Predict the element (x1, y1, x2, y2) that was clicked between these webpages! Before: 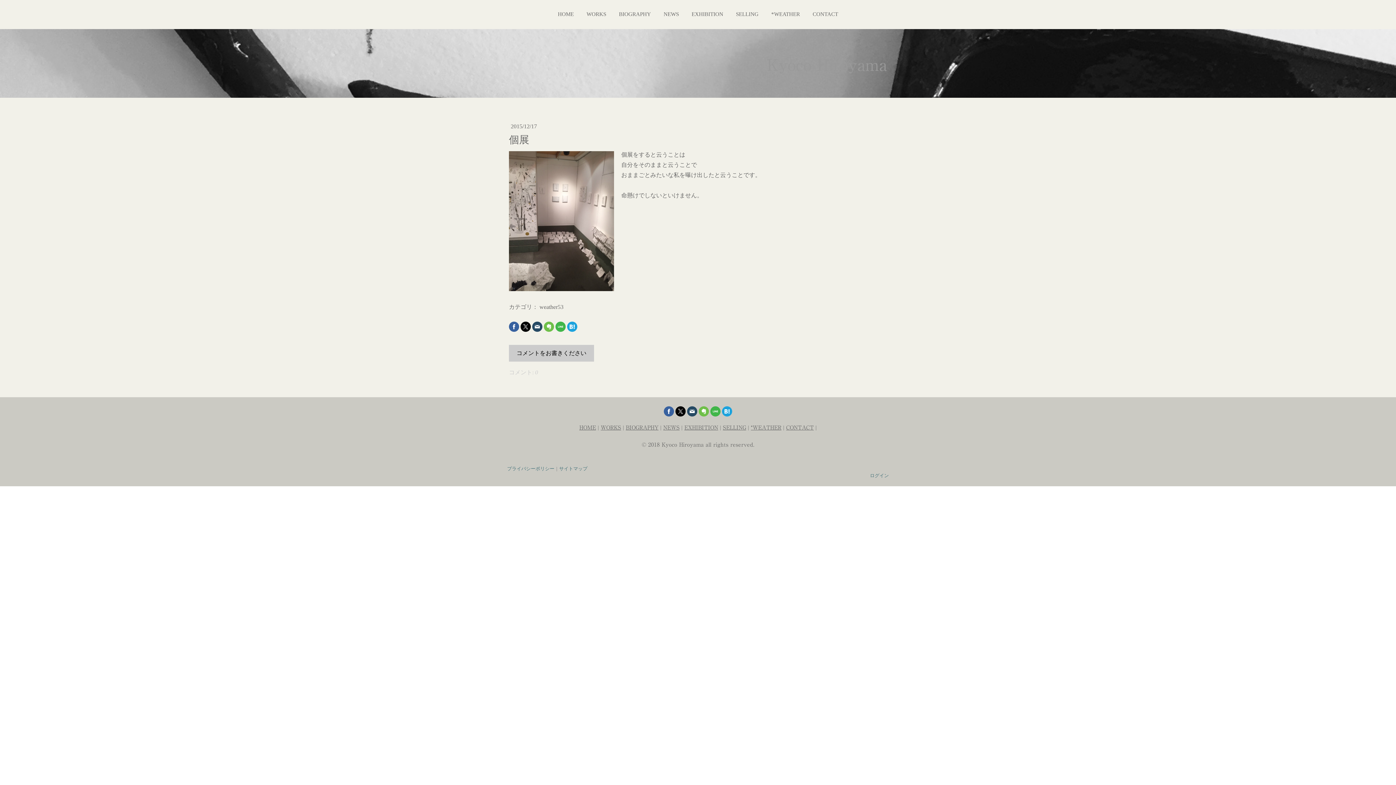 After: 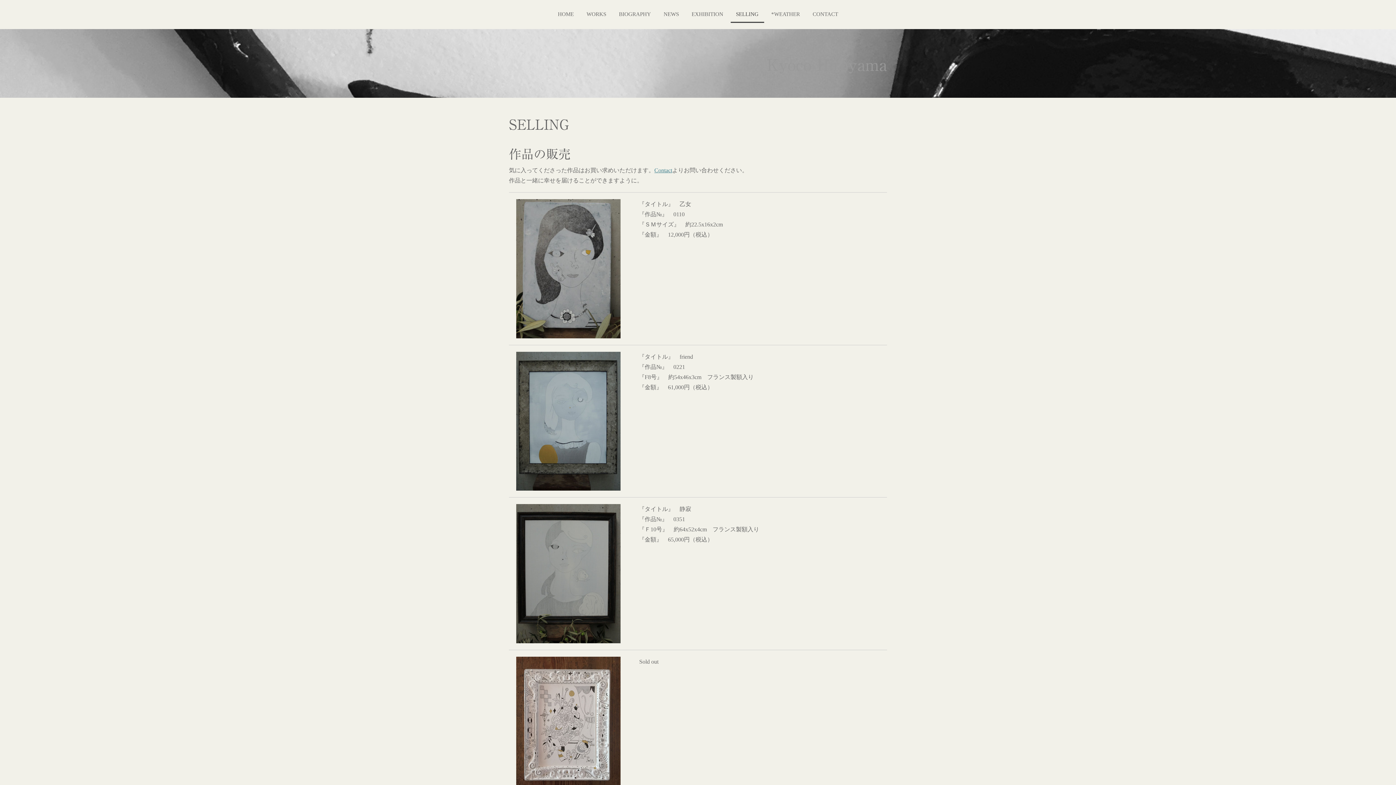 Action: label: SELLING bbox: (723, 425, 746, 430)